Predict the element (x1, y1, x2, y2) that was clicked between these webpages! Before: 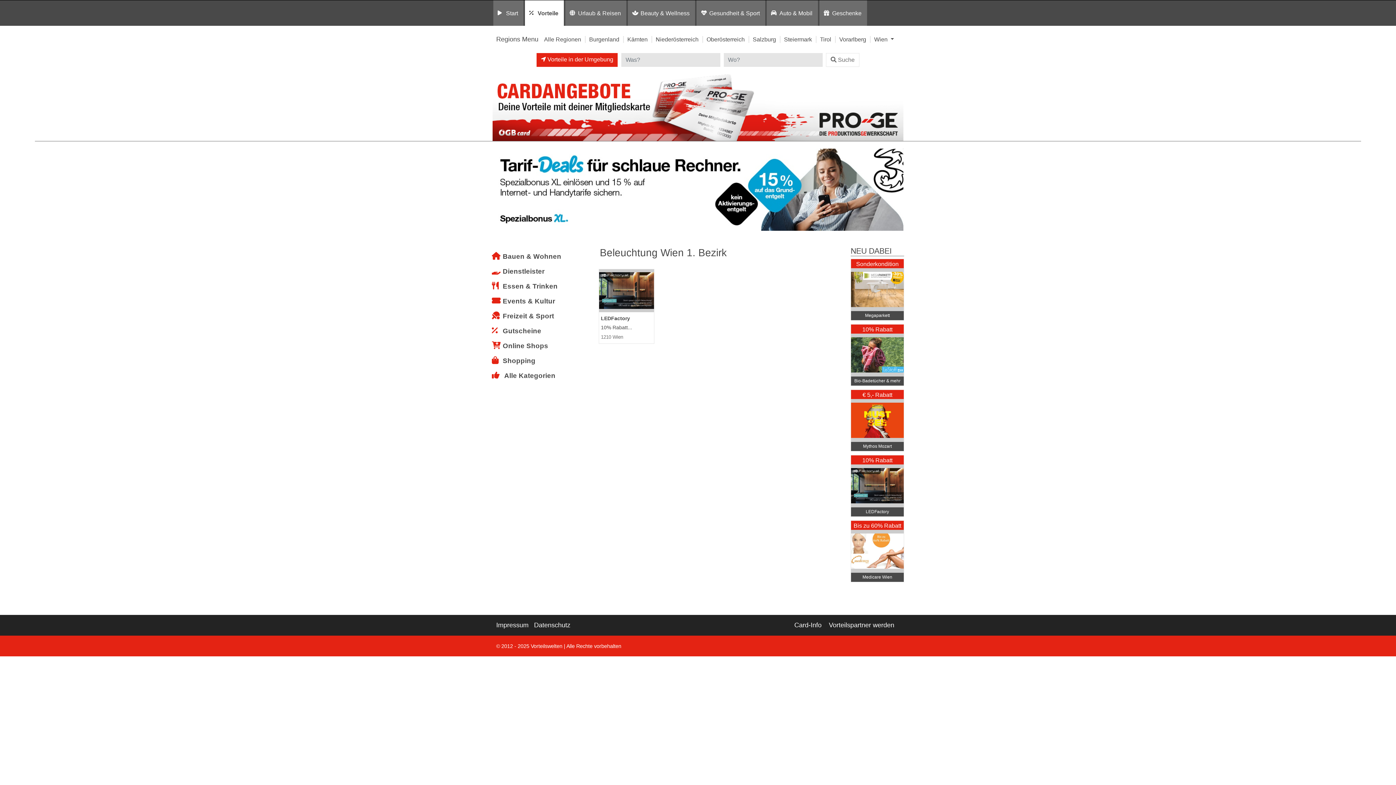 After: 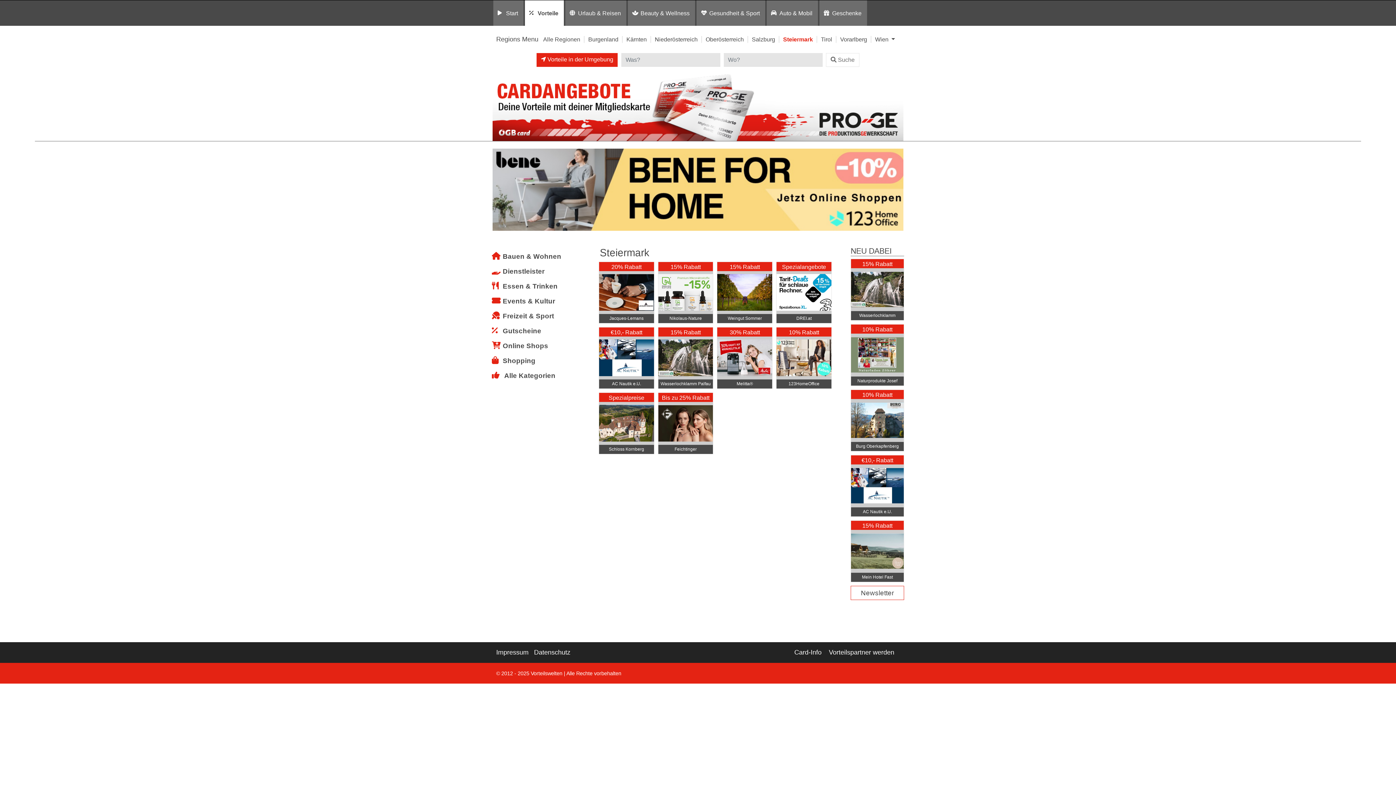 Action: bbox: (784, 36, 812, 42) label: Steiermark